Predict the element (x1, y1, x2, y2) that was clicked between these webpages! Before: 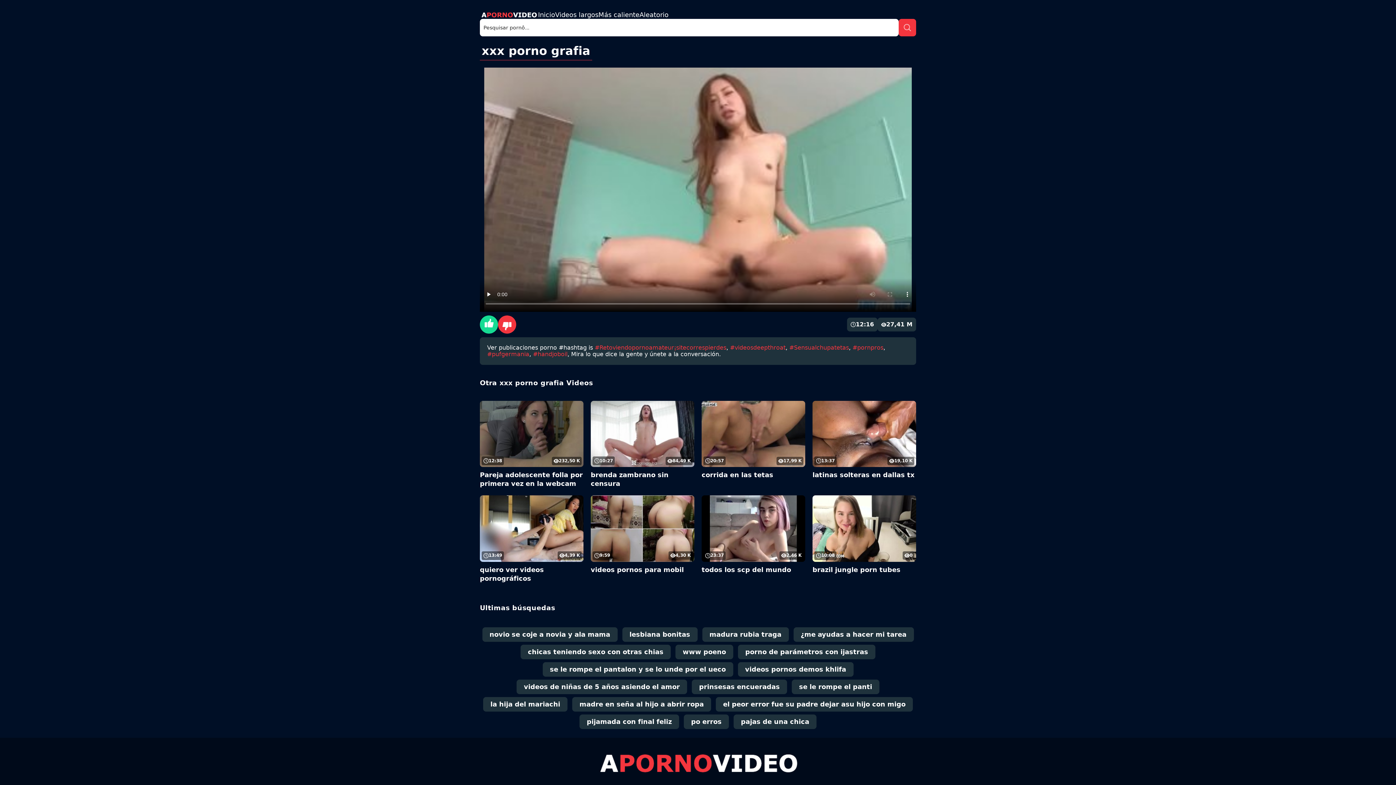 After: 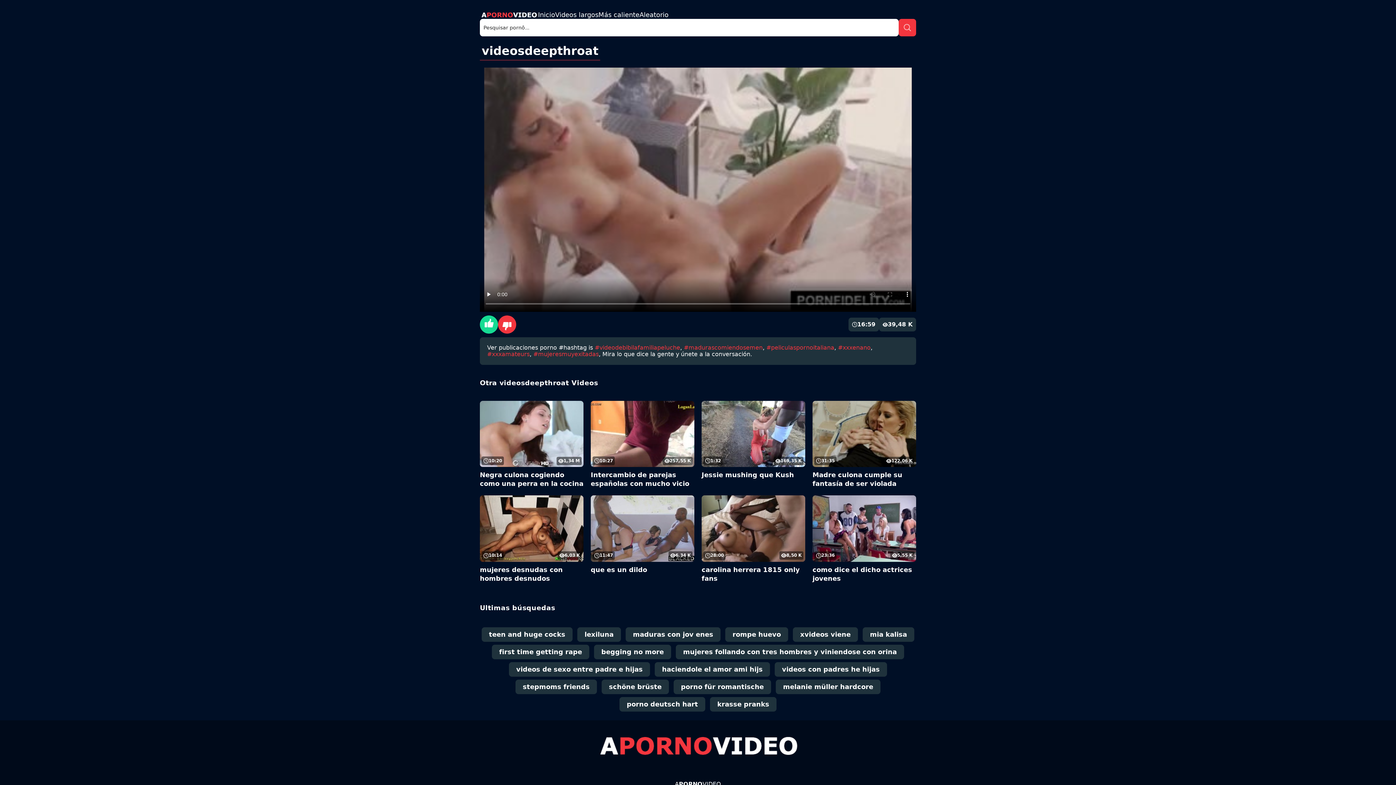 Action: bbox: (730, 344, 785, 351) label: #videosdeepthroat